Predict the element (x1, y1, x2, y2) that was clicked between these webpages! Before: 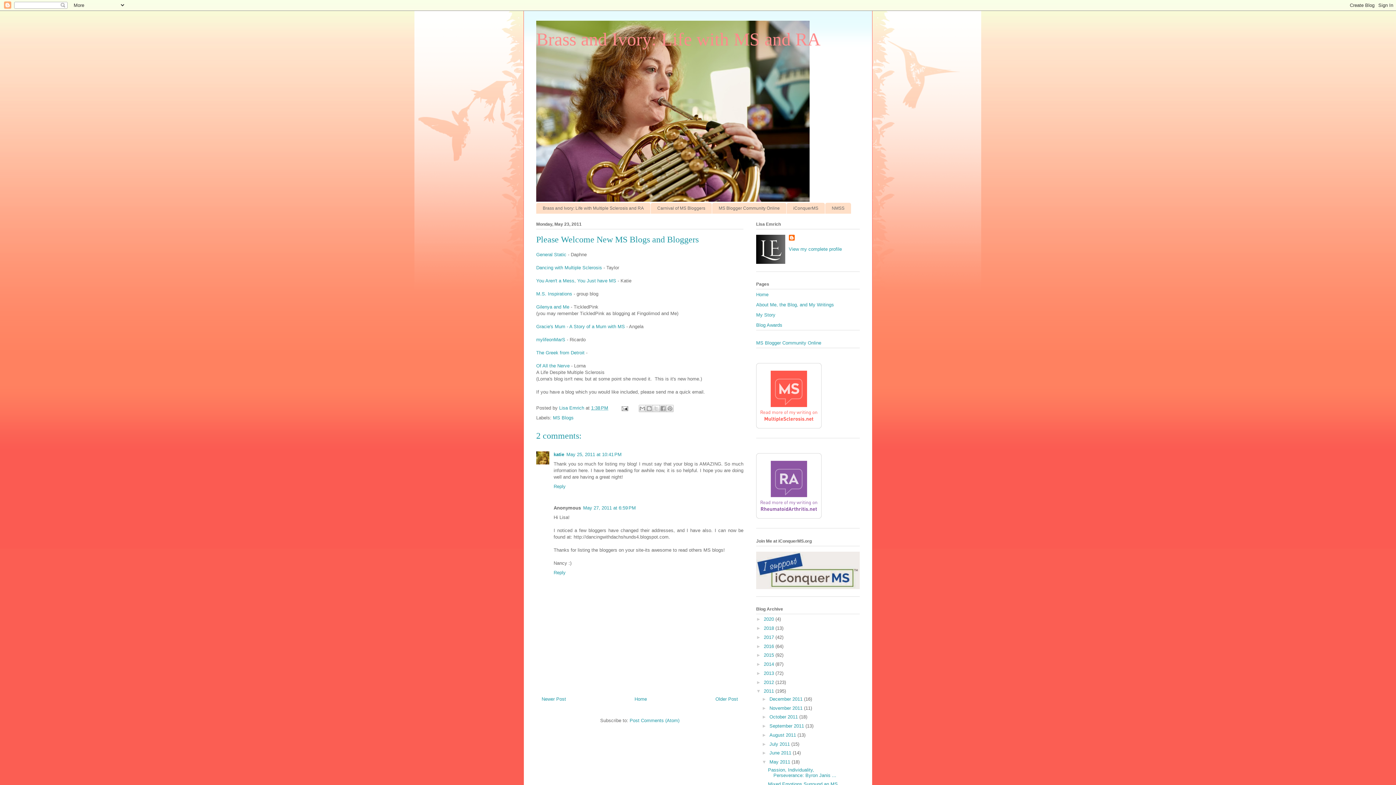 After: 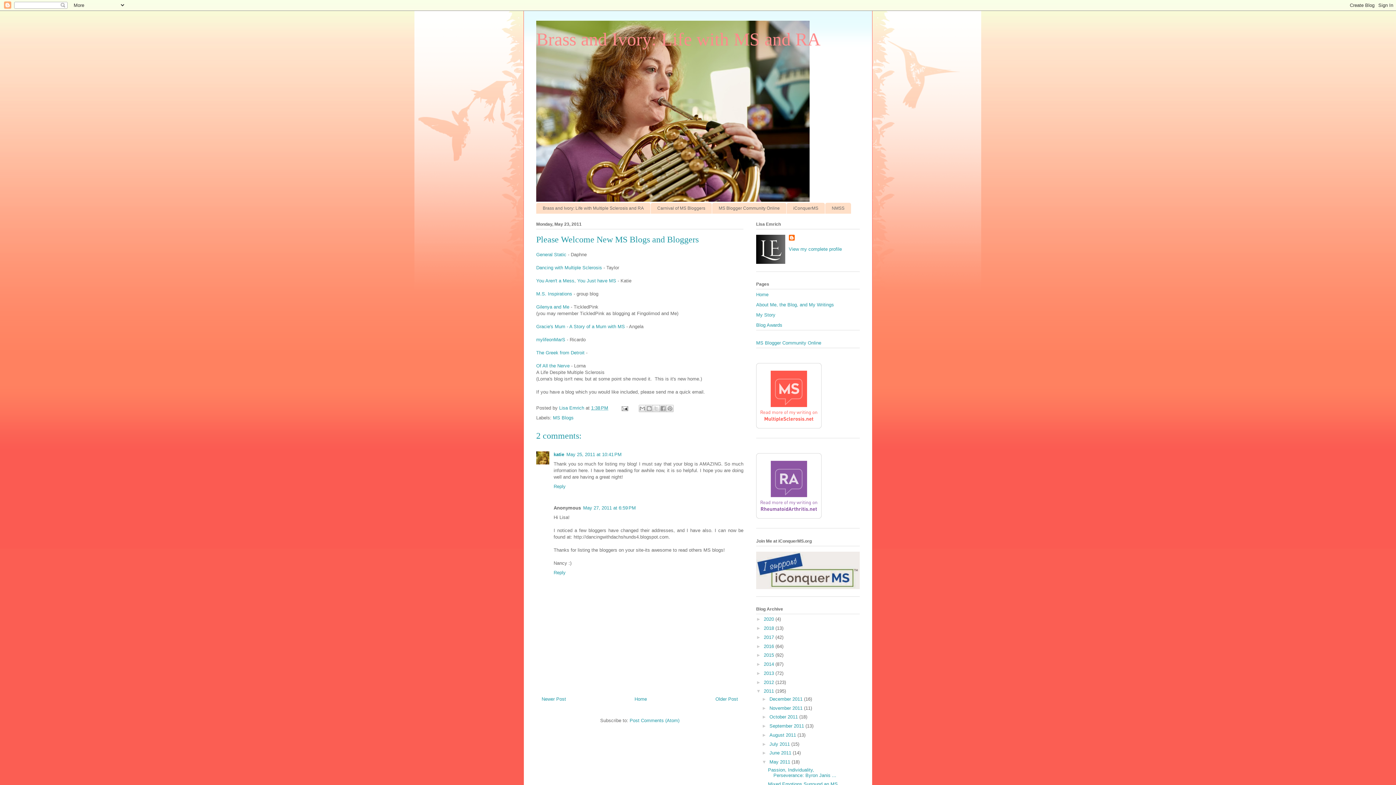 Action: label: 1:38 PM bbox: (591, 405, 608, 411)